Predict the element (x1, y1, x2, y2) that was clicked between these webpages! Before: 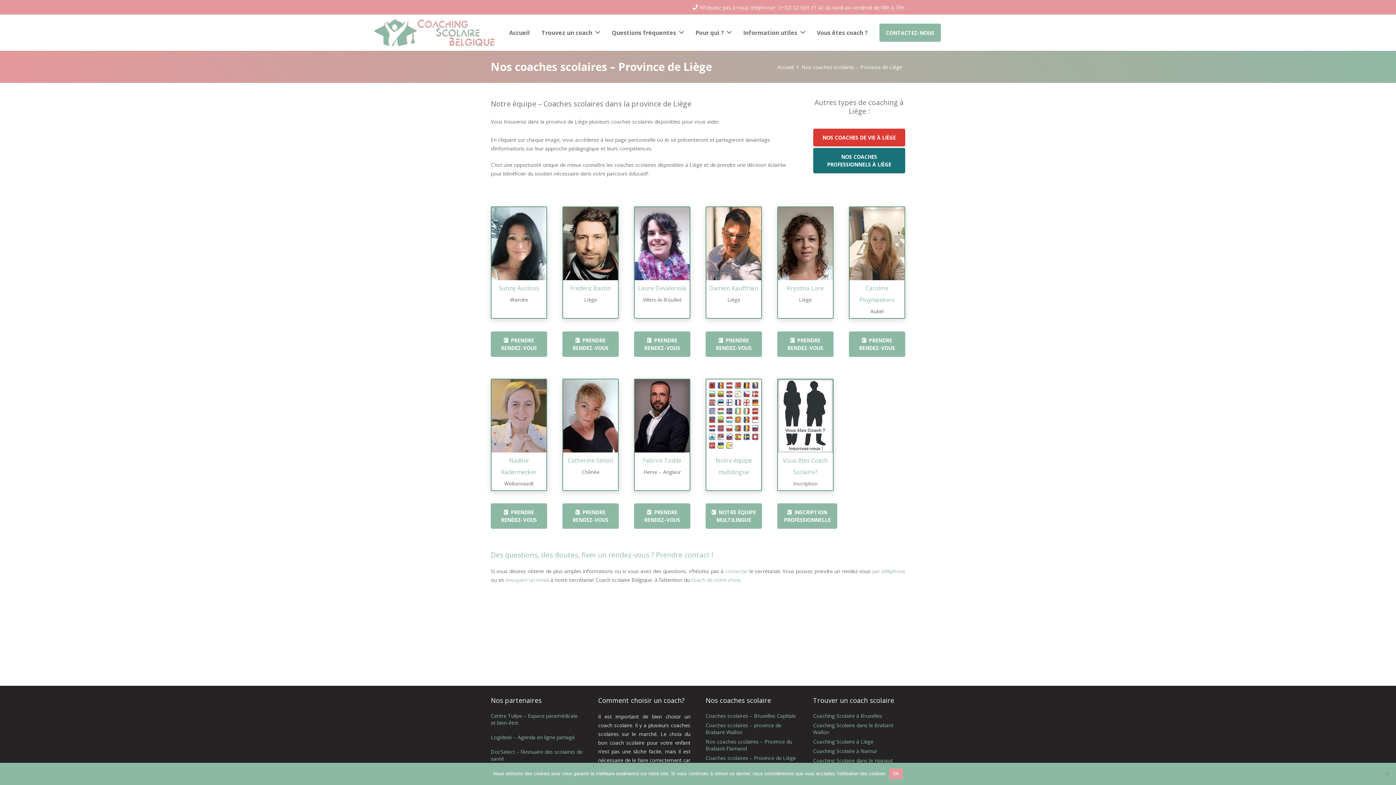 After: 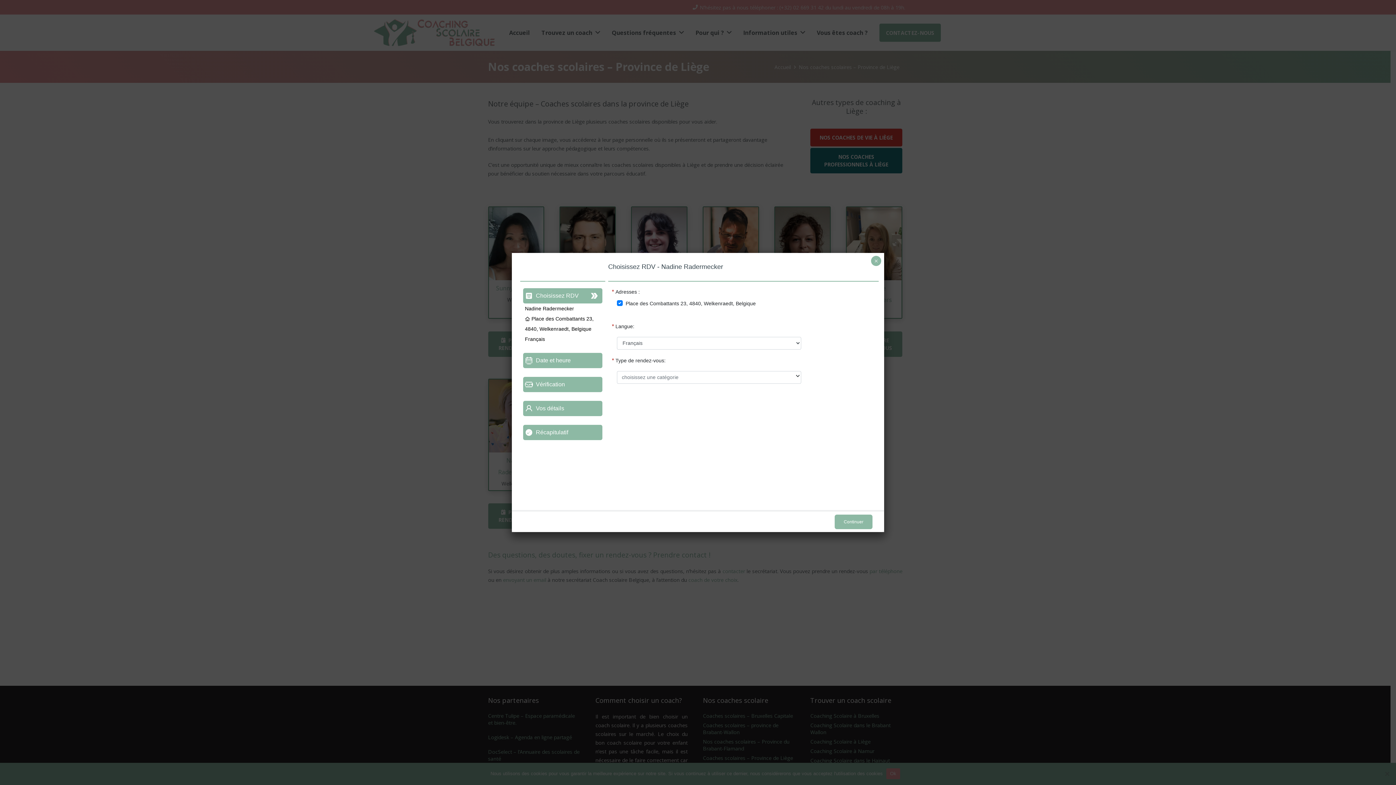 Action: bbox: (490, 503, 547, 529) label: PRENDRE RENDEZ-VOUS